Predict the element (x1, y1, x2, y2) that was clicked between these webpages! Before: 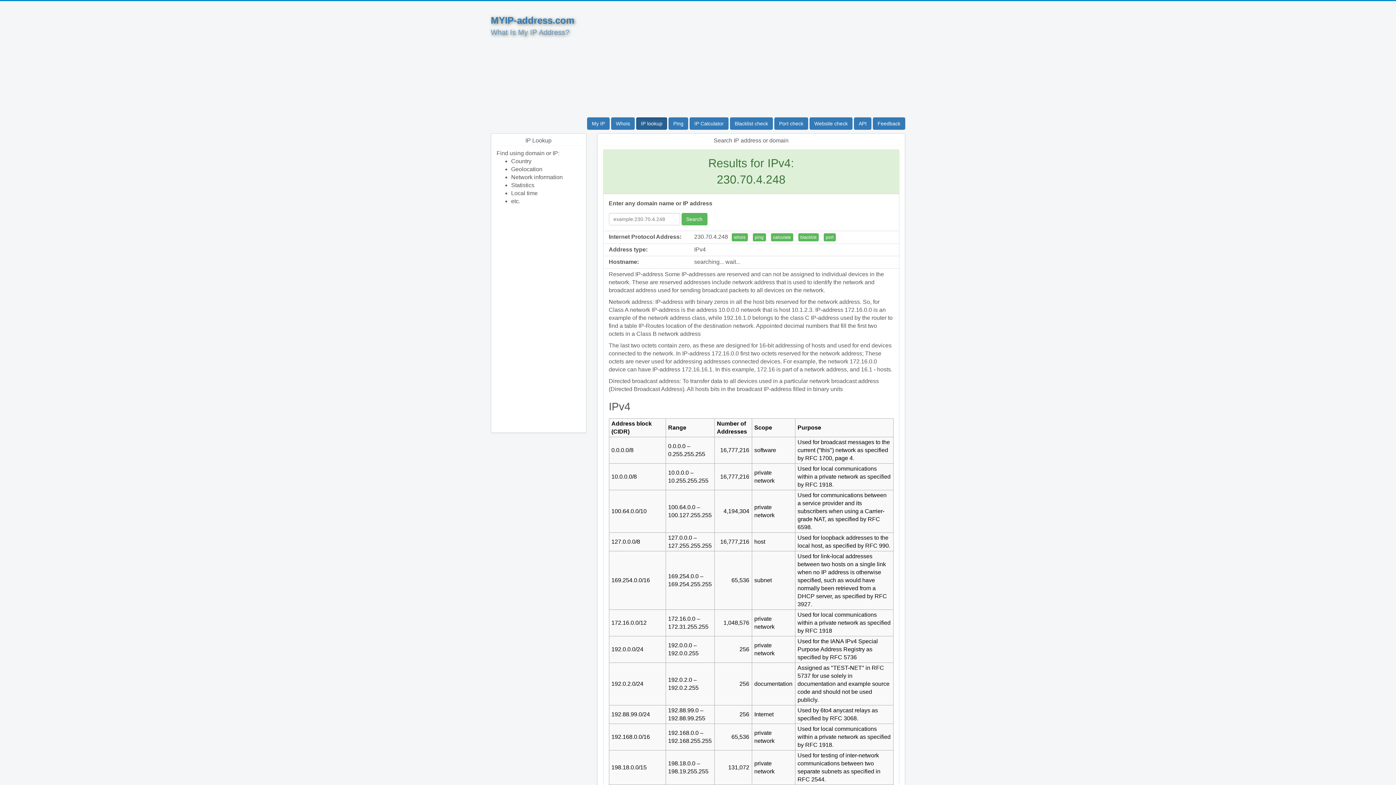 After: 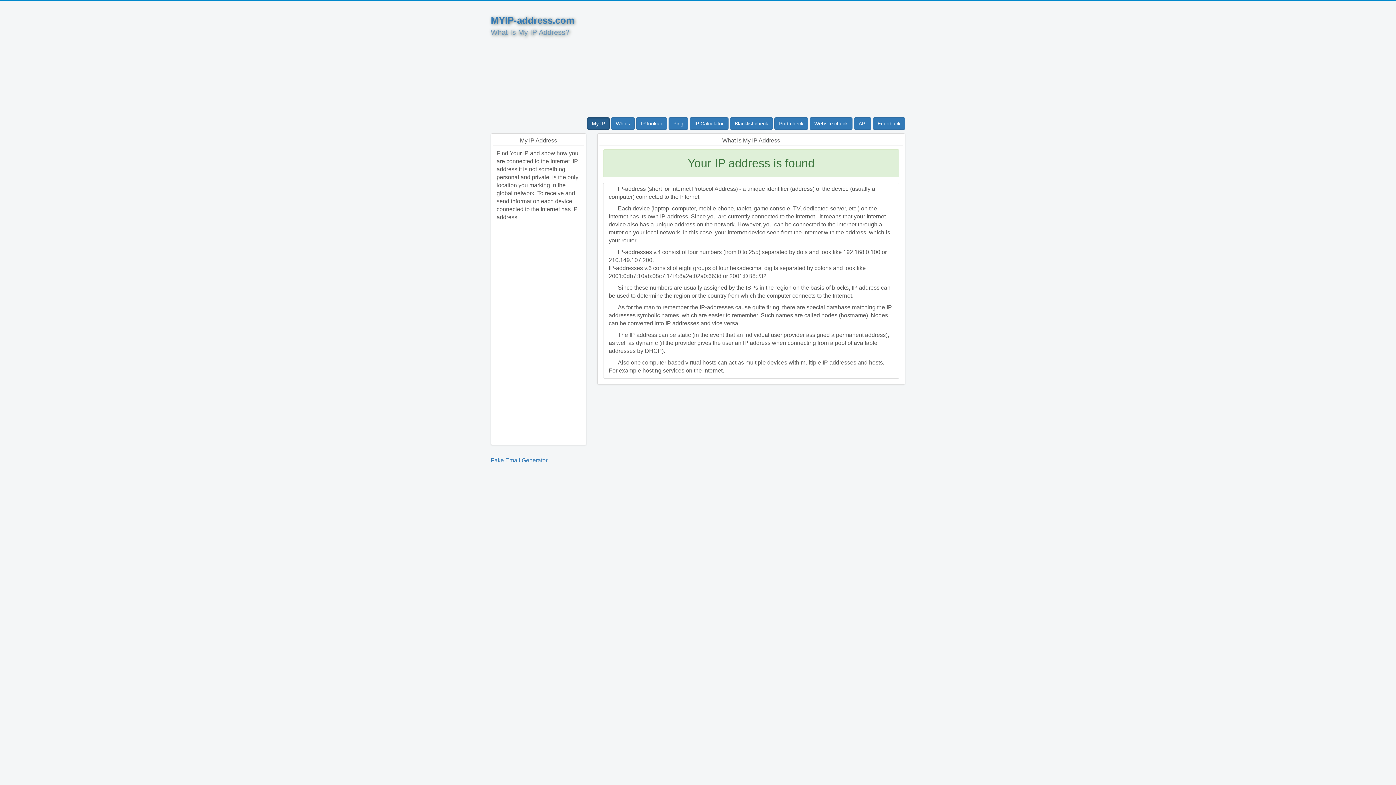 Action: label: MYIP-address.com bbox: (490, 14, 574, 25)